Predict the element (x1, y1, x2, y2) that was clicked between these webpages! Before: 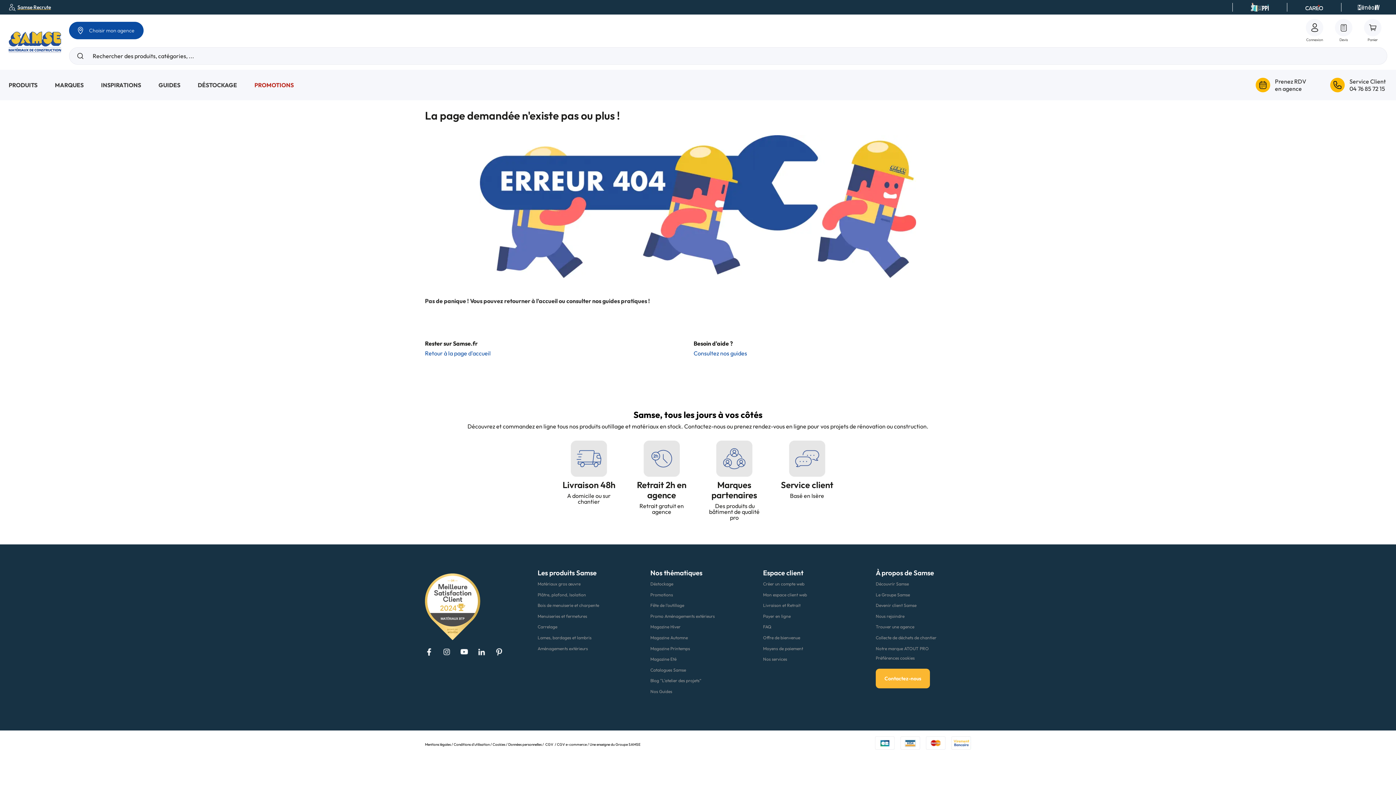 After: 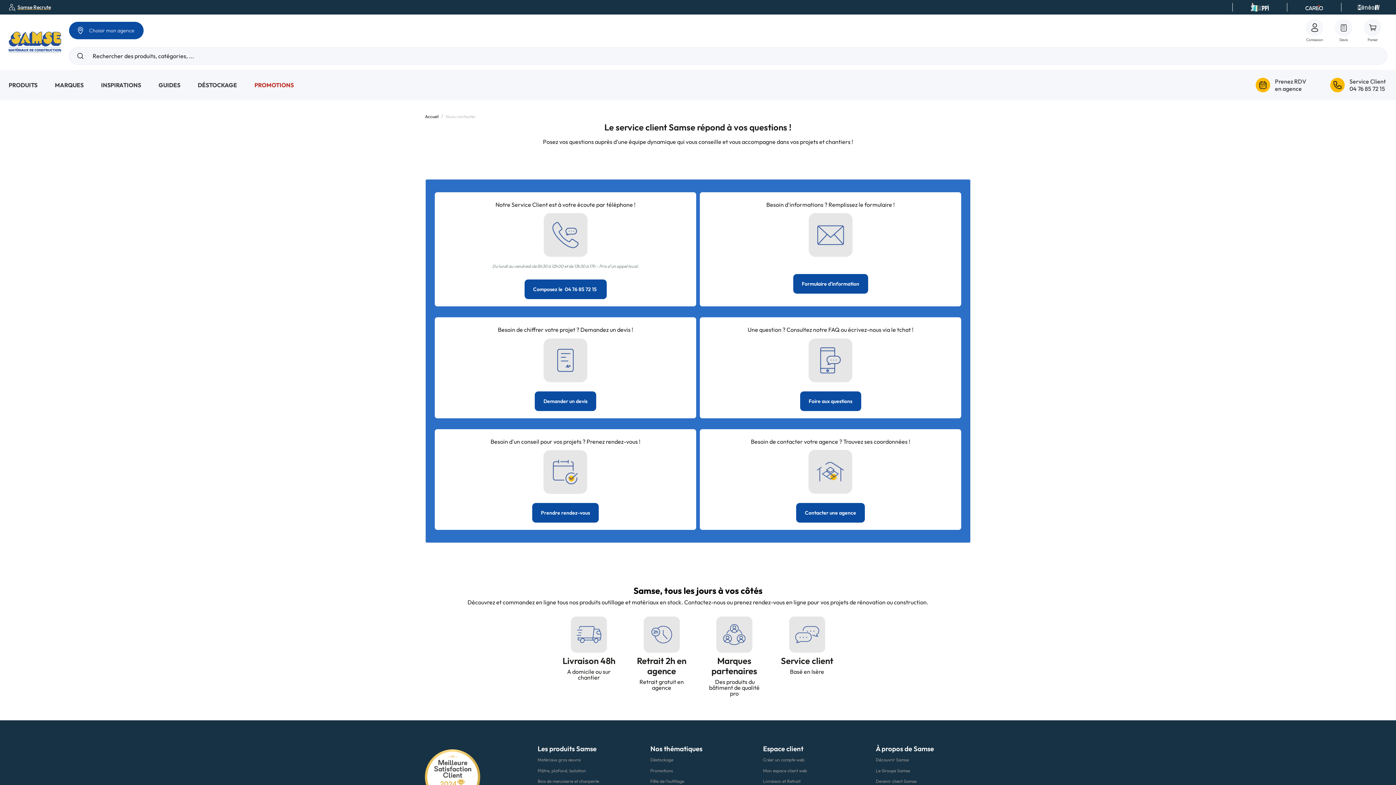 Action: bbox: (876, 669, 930, 688) label: Contactez-nous